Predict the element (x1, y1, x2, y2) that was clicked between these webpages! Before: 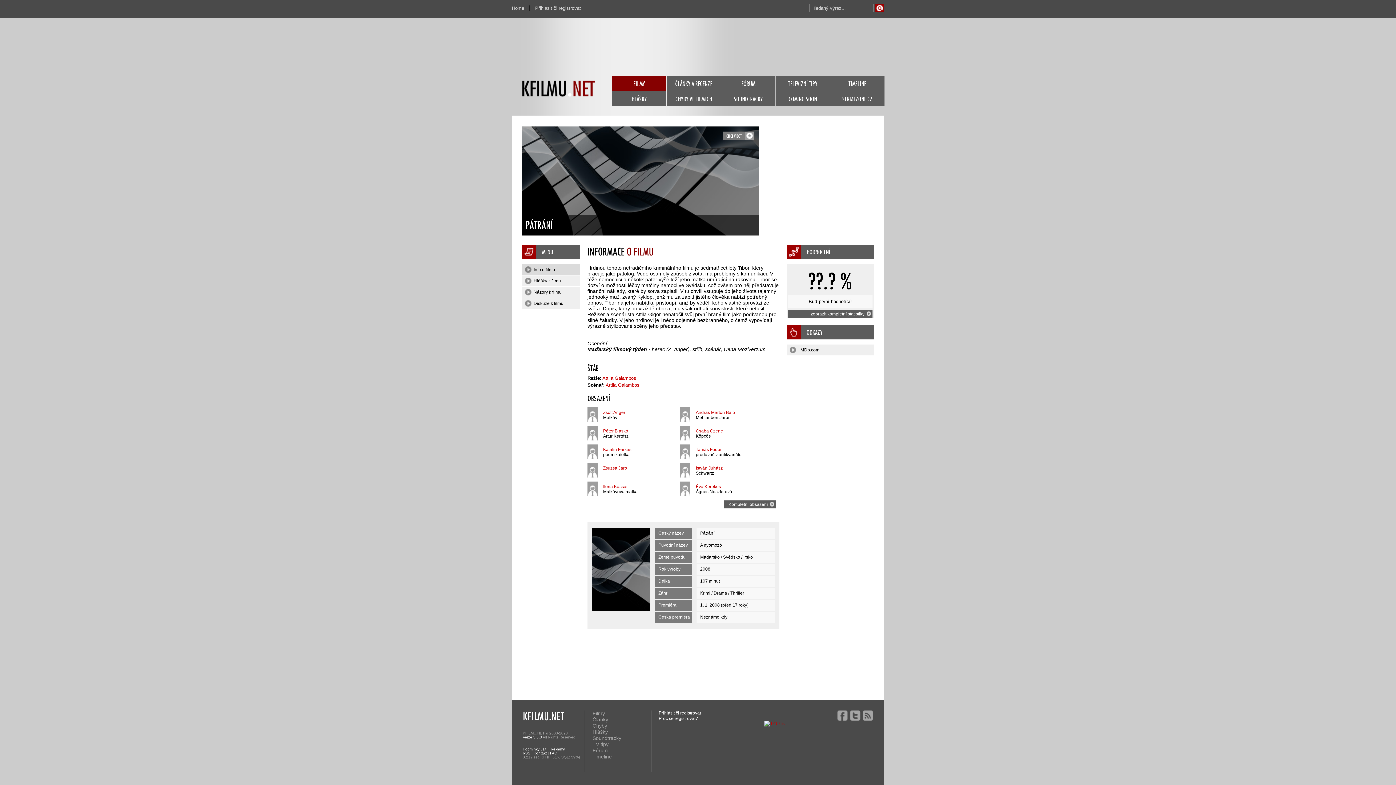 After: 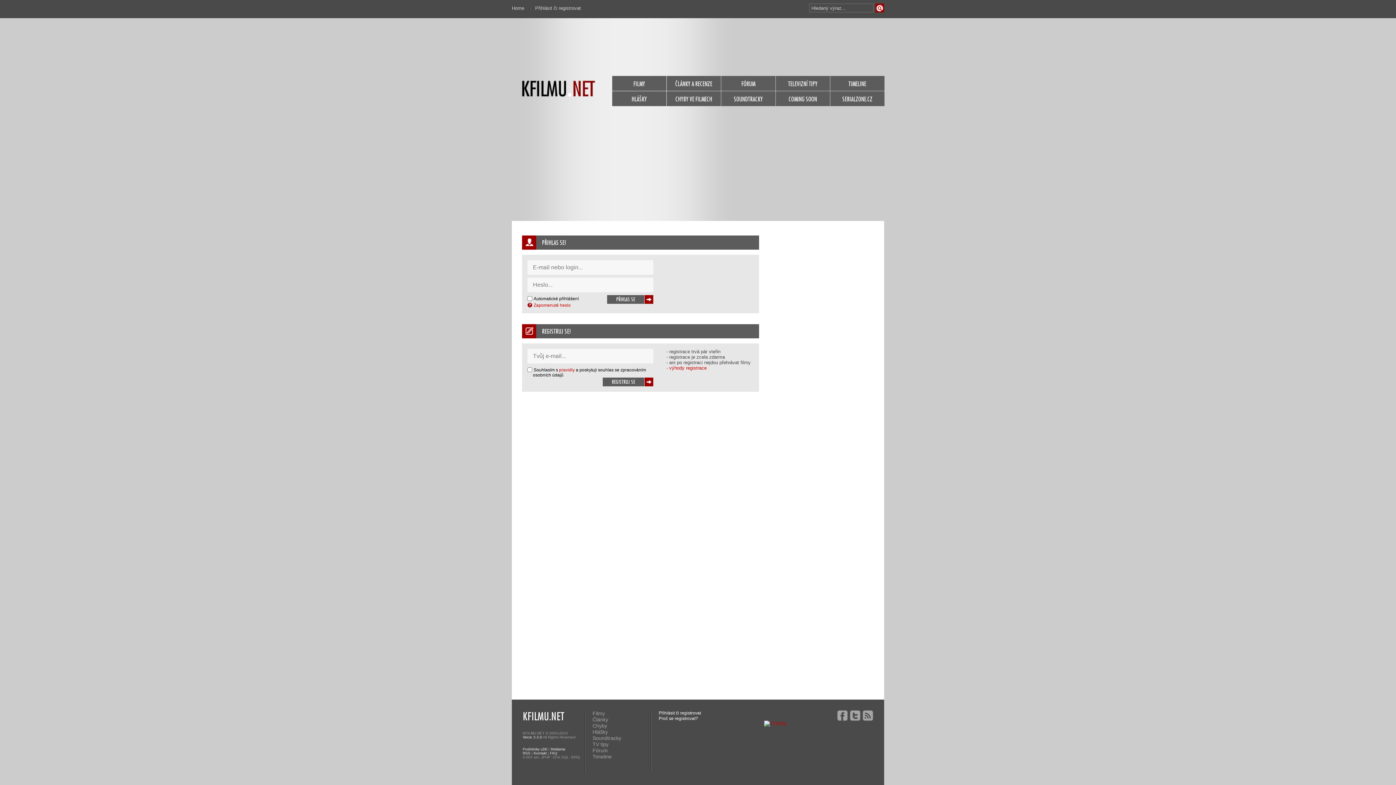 Action: bbox: (658, 710, 701, 716) label: Přihlásit či registrovat